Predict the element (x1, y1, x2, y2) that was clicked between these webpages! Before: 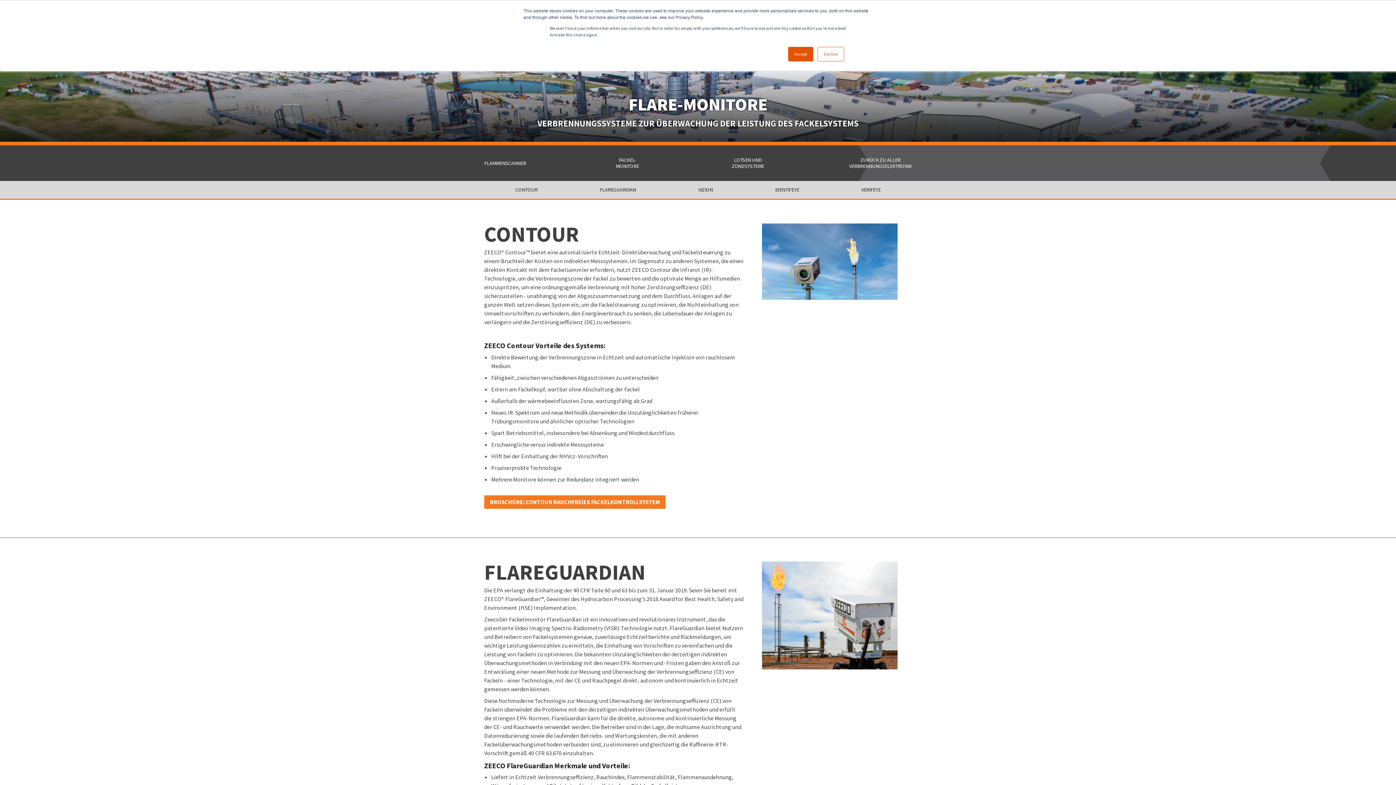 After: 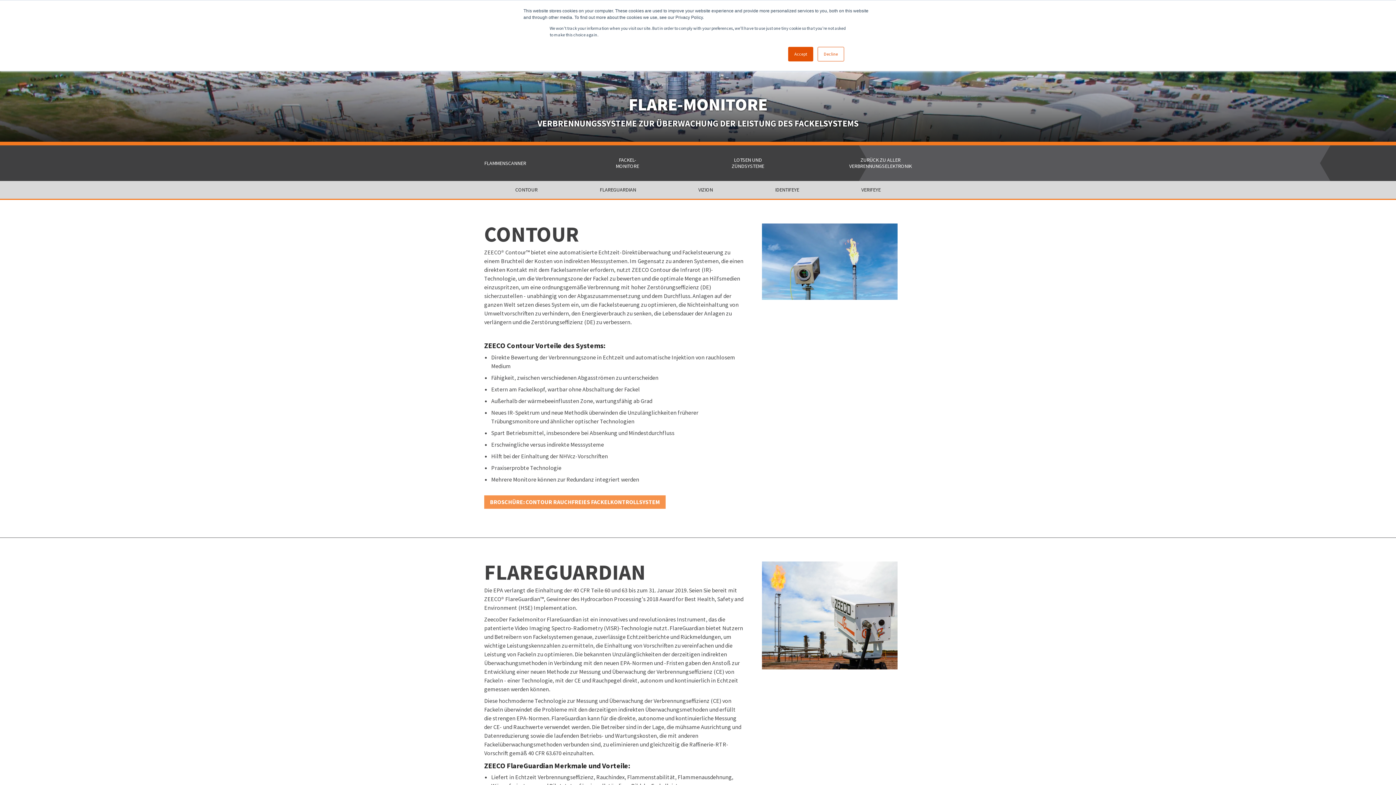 Action: label: BROSCHÜRE: CONTOUR RAUCHFREIES FACKELKONTROLLSYSTEM bbox: (484, 495, 665, 508)